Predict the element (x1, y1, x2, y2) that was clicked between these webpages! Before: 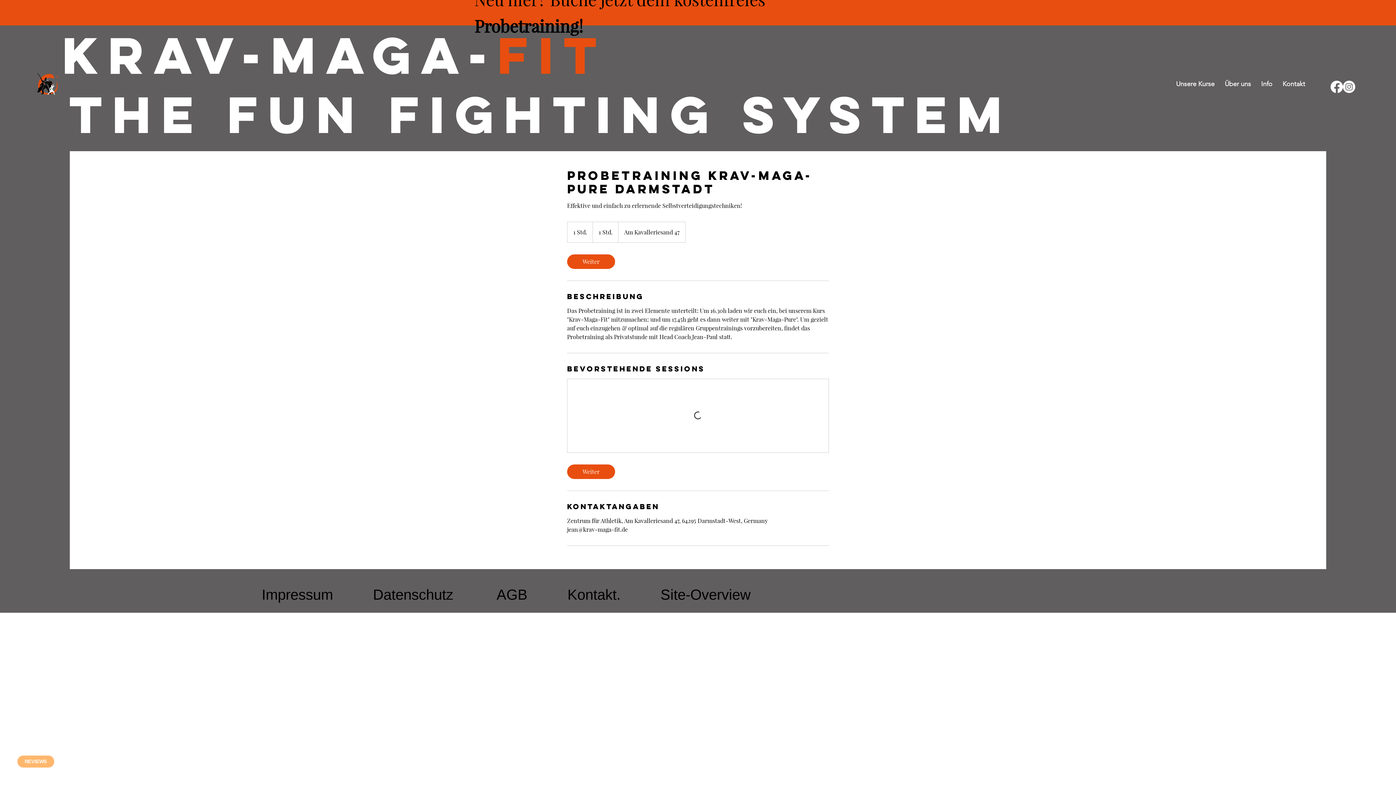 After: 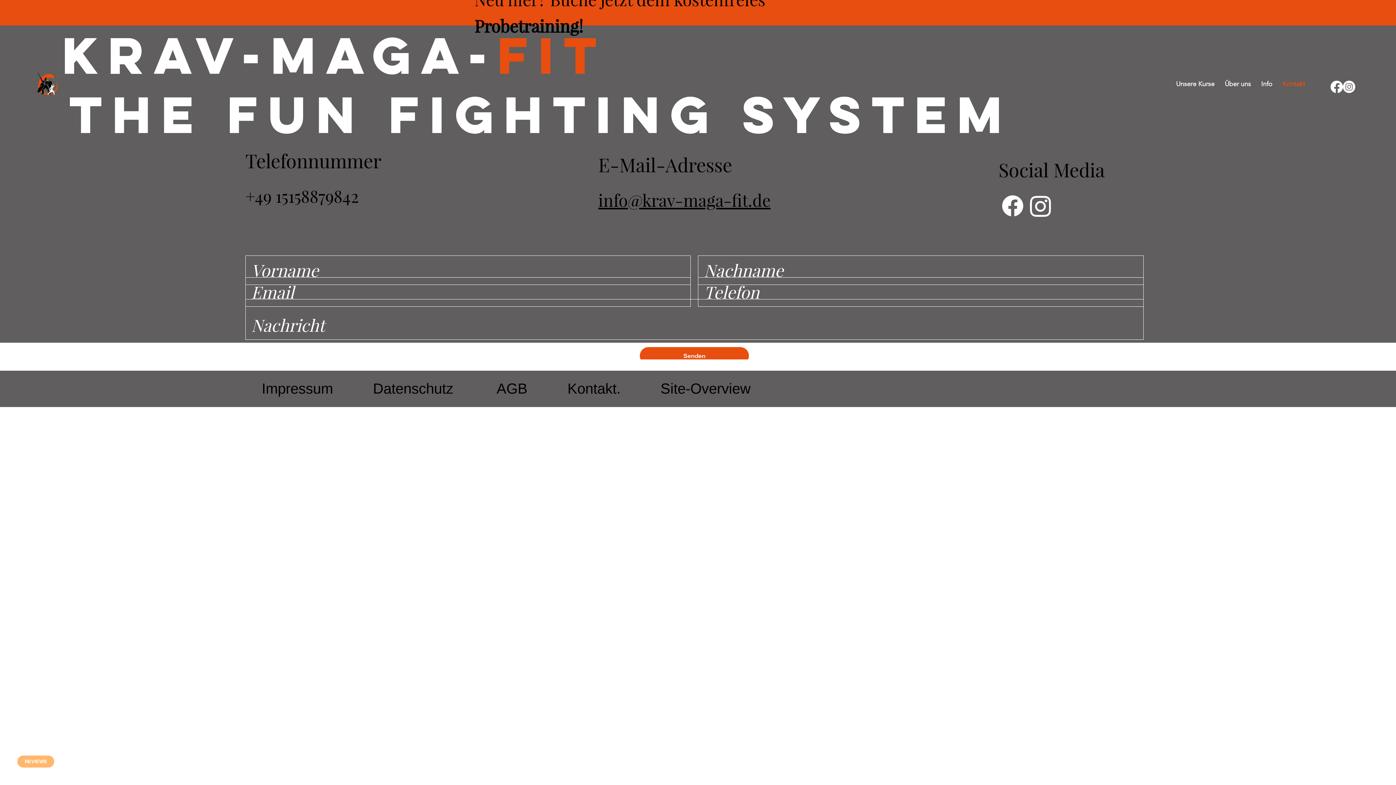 Action: bbox: (1279, 76, 1309, 91) label: Kontakt